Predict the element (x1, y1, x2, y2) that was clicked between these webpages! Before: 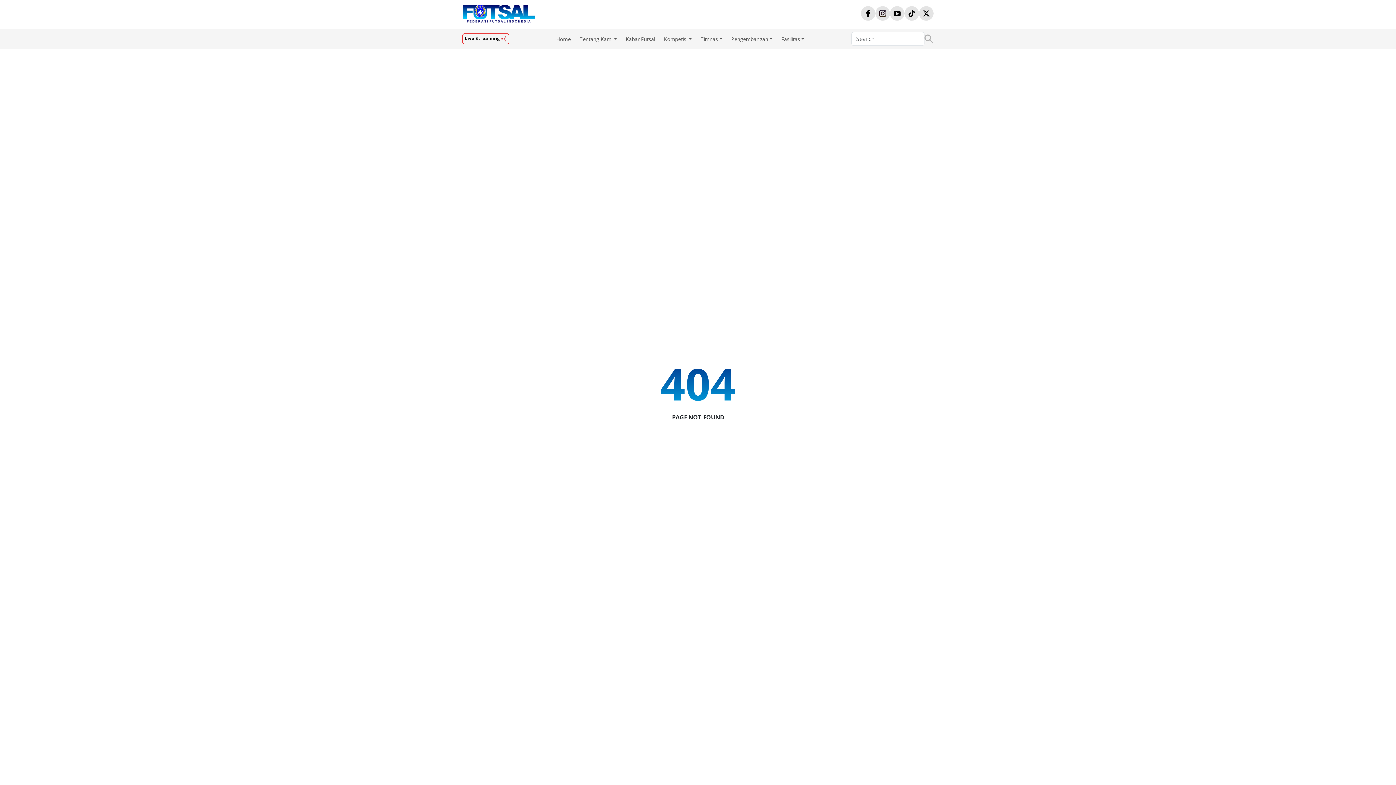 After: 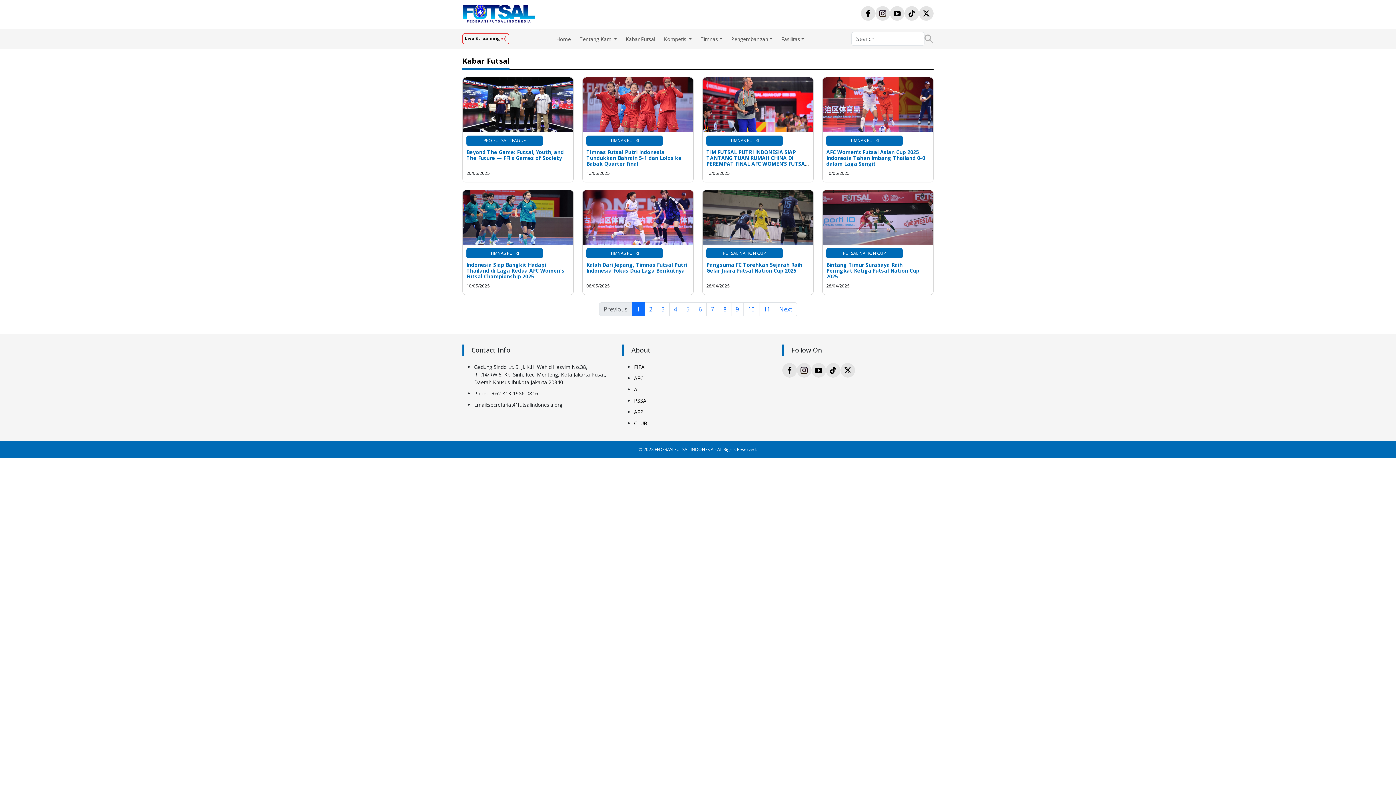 Action: label: Kabar Futsal bbox: (622, 32, 658, 45)